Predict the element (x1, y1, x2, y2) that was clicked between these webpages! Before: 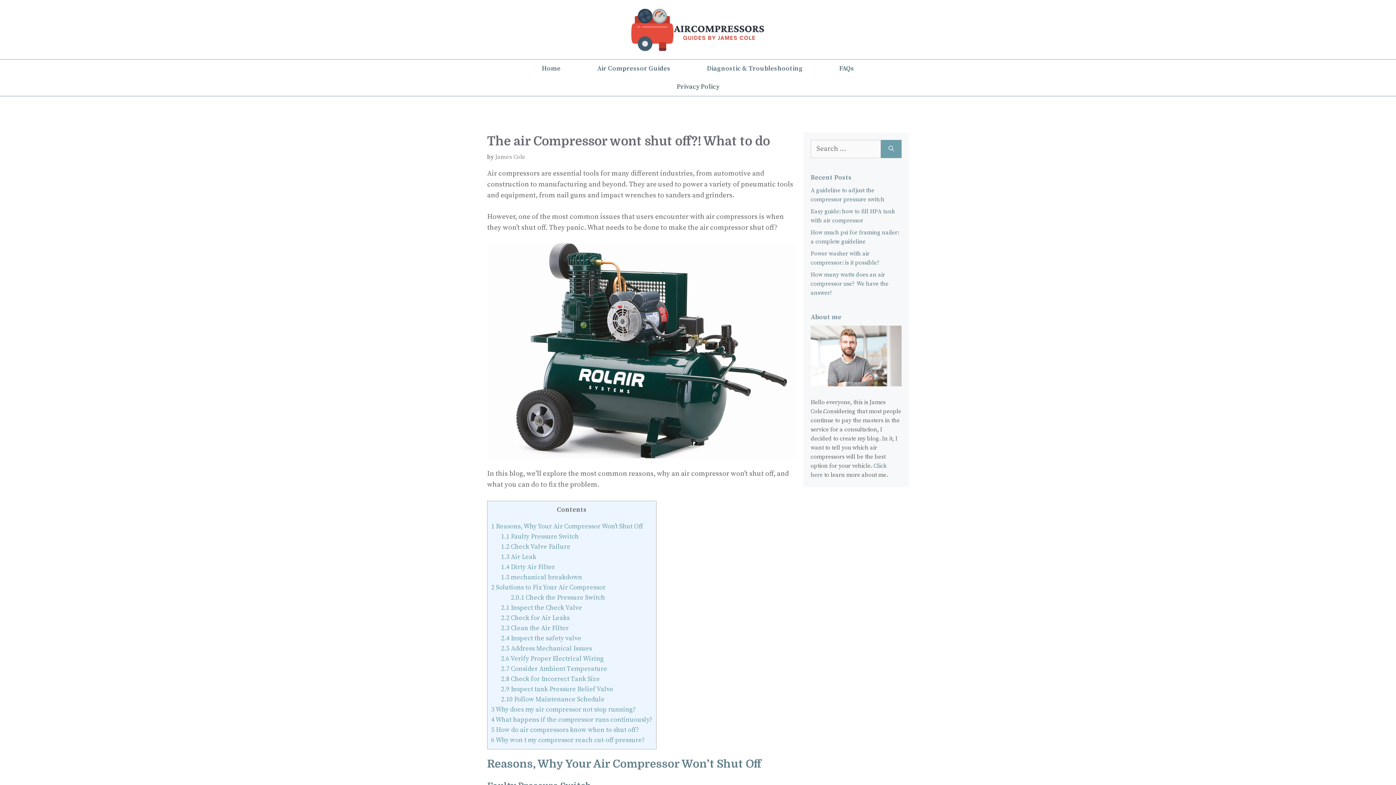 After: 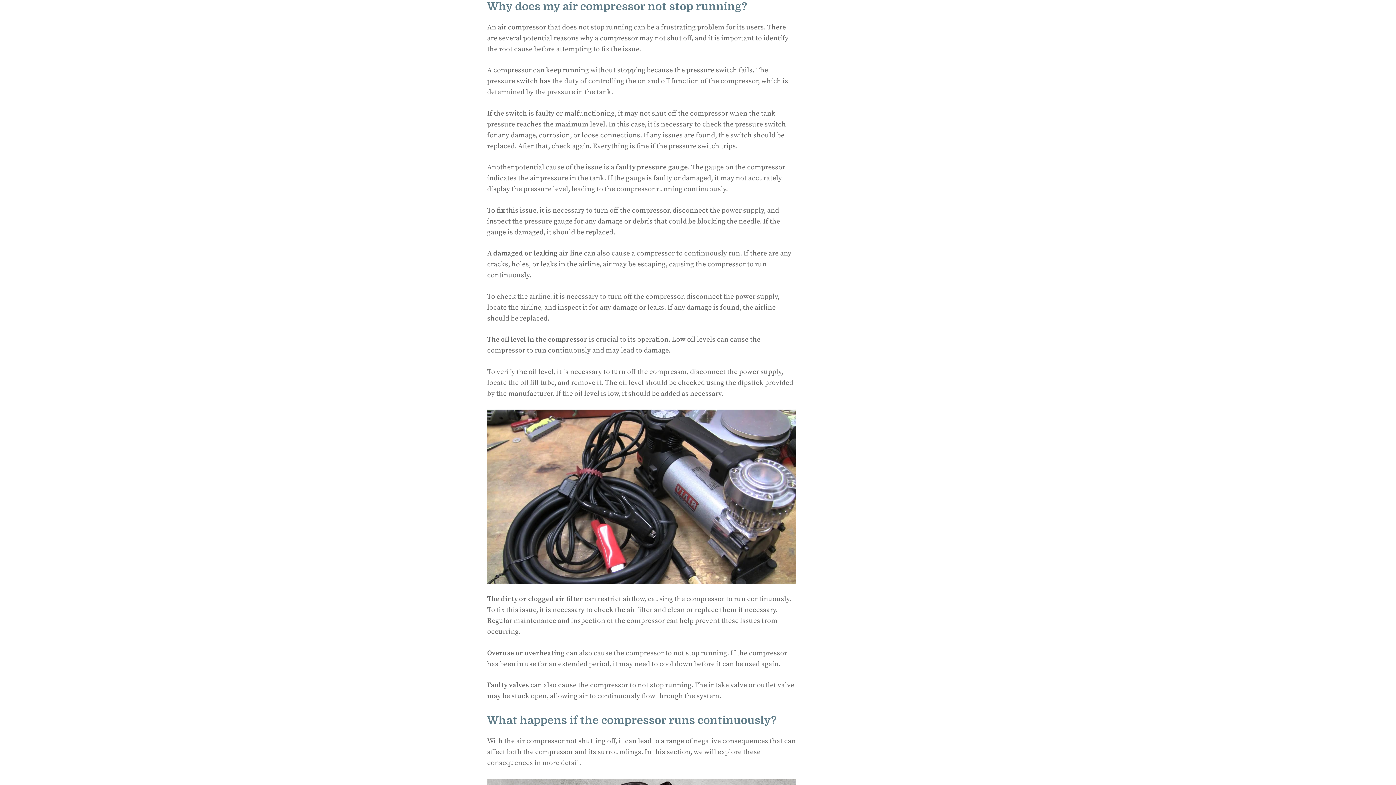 Action: bbox: (491, 705, 636, 714) label: 3 Why does my air compressor not stop running?